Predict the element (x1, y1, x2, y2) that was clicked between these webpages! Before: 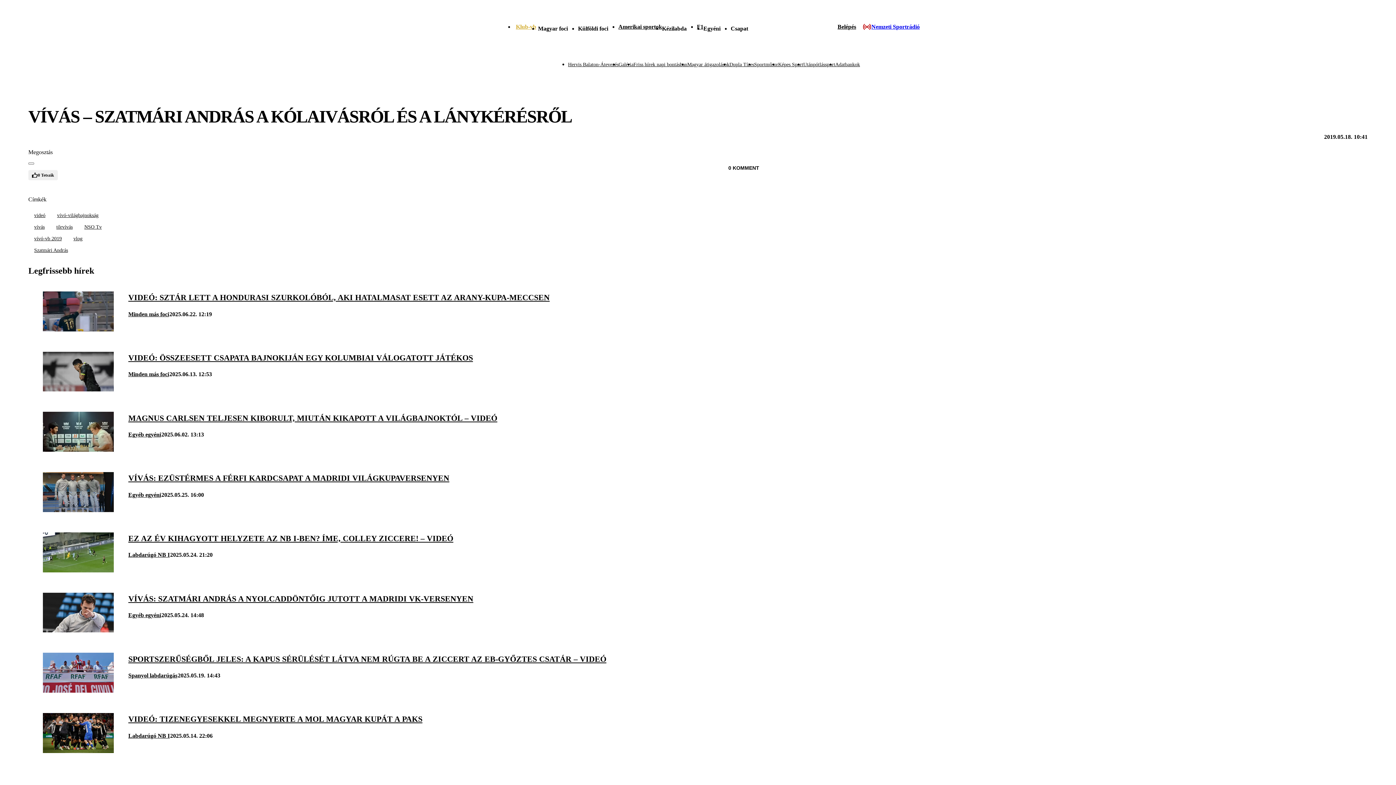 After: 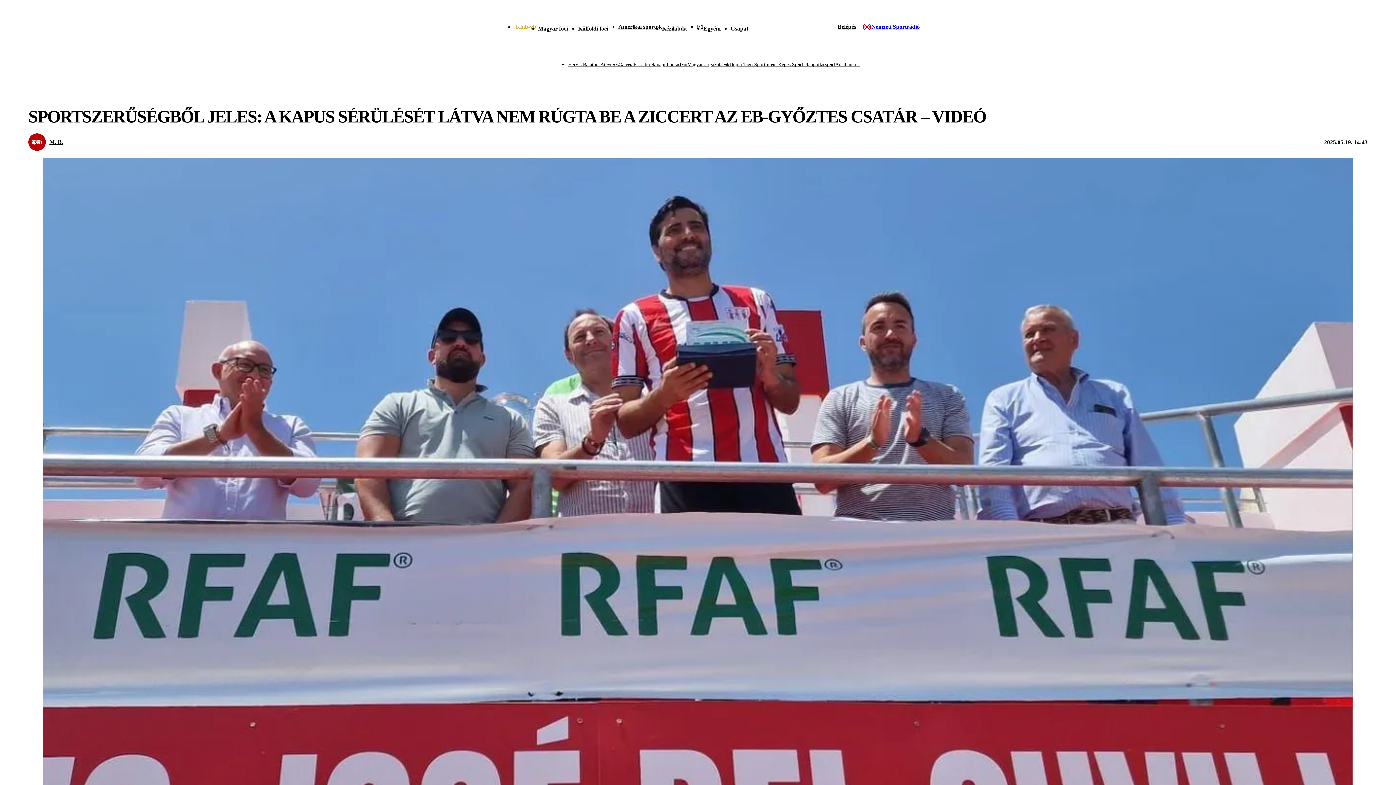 Action: bbox: (128, 654, 606, 664) label: SPORTSZERŰSÉGBŐL JELES: A KAPUS SÉRÜLÉSÉT LÁTVA NEM RÚGTA BE A ZICCERT AZ EB-GYŐZTES CSATÁR – VIDEÓ